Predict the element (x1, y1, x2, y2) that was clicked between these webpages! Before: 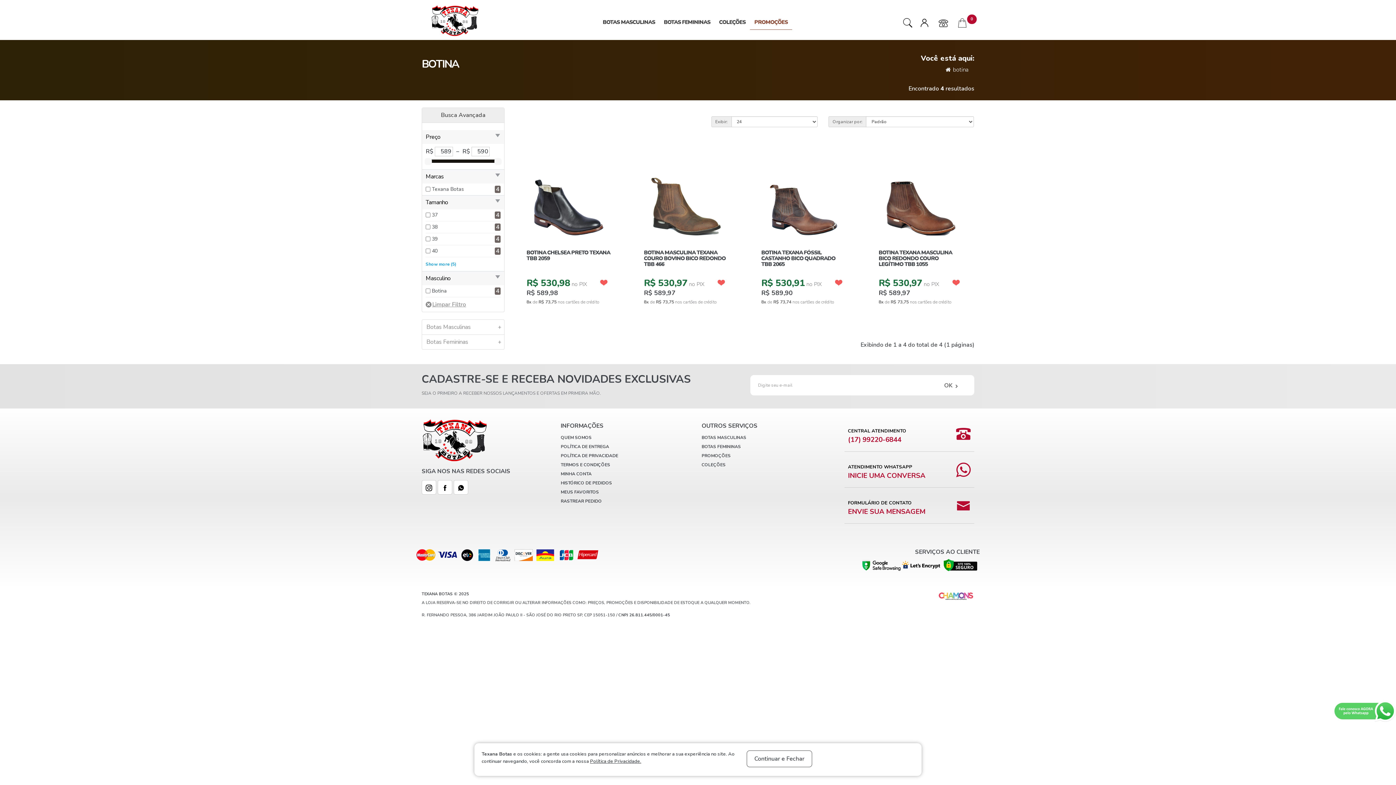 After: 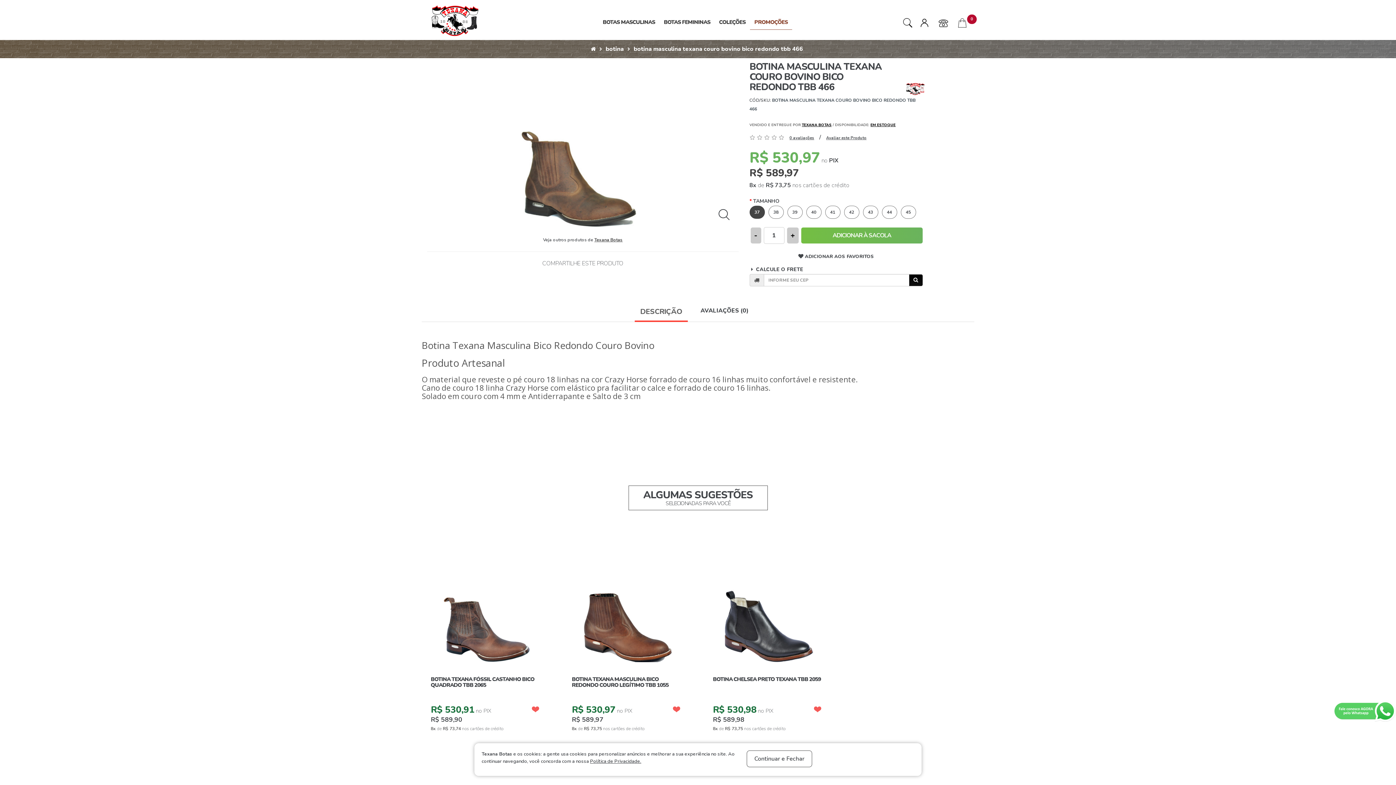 Action: bbox: (636, 136, 736, 235)